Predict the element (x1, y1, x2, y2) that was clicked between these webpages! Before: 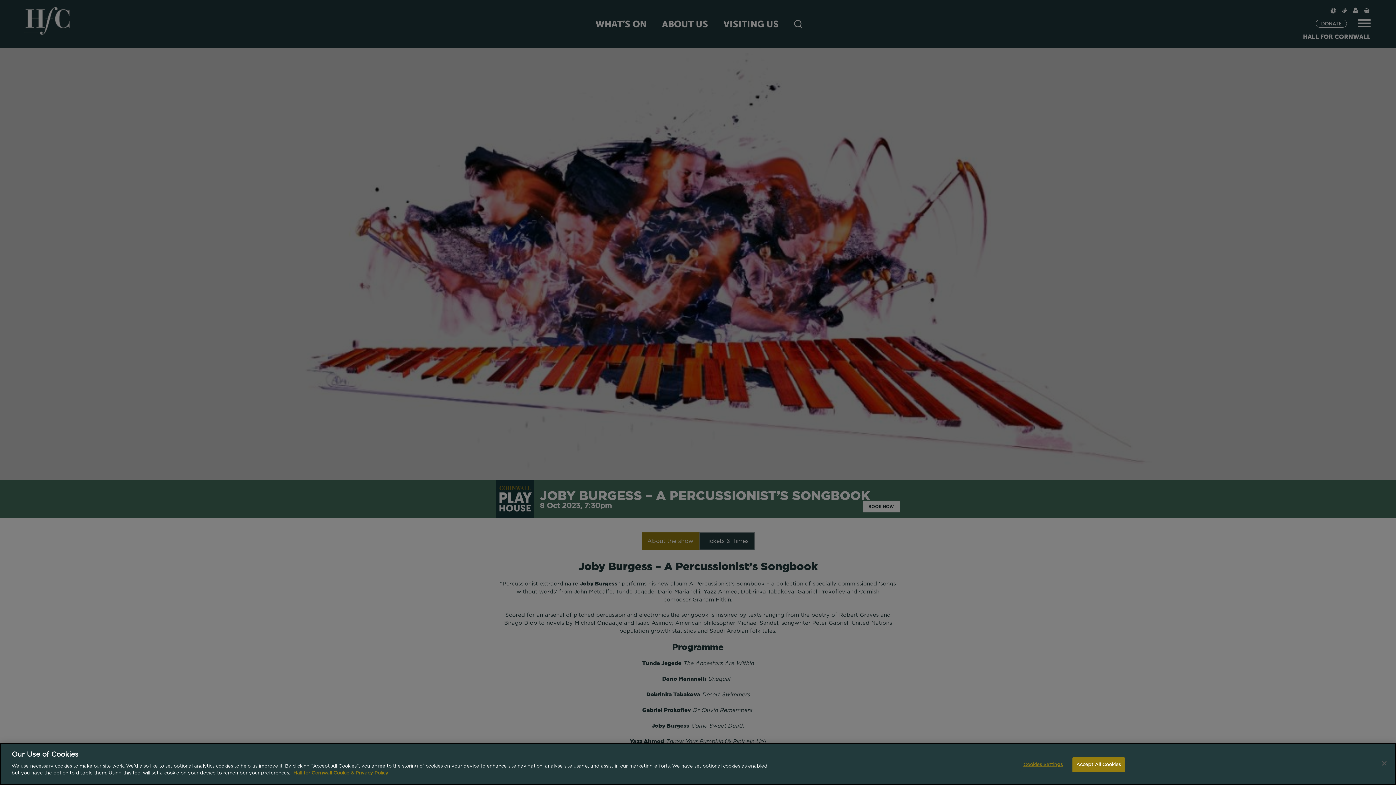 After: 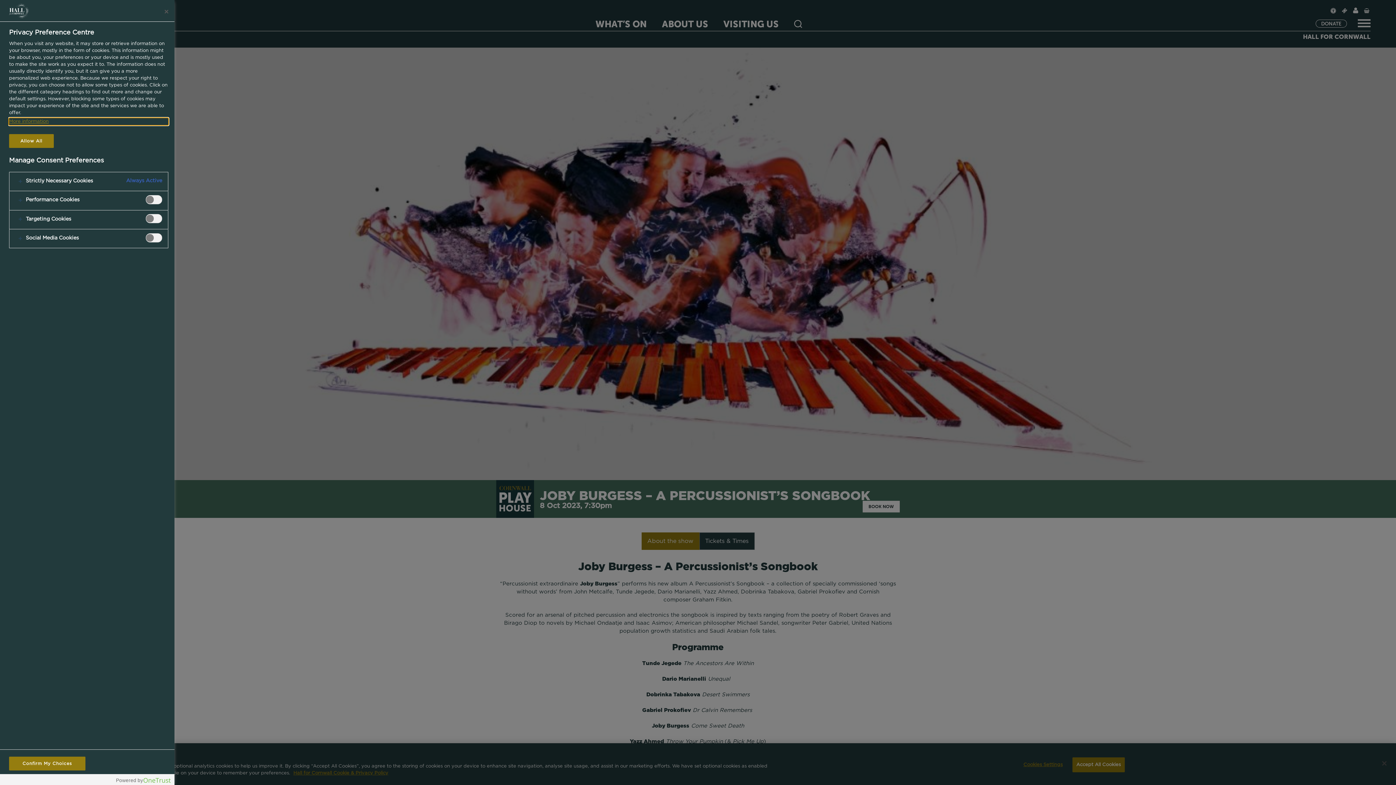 Action: bbox: (1020, 758, 1066, 772) label: Cookies Settings